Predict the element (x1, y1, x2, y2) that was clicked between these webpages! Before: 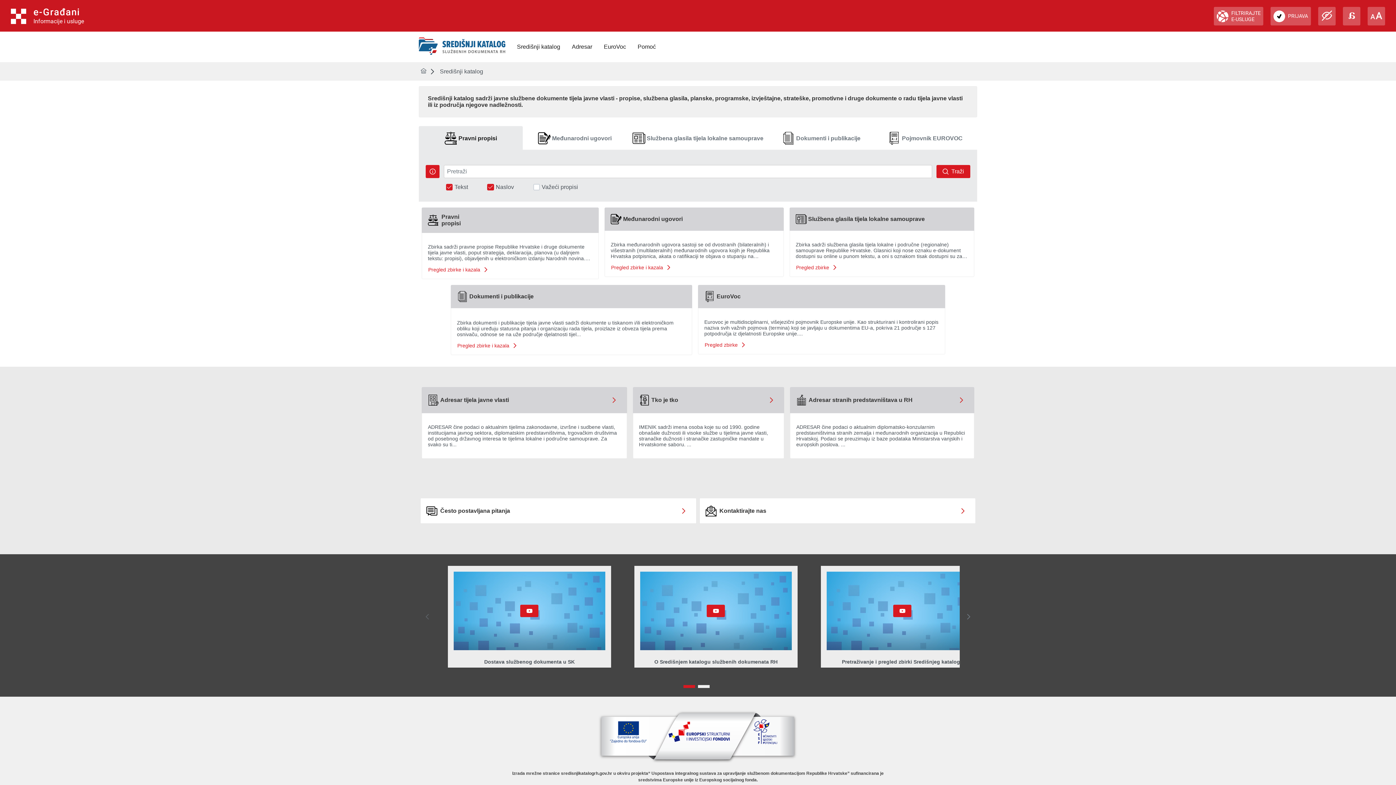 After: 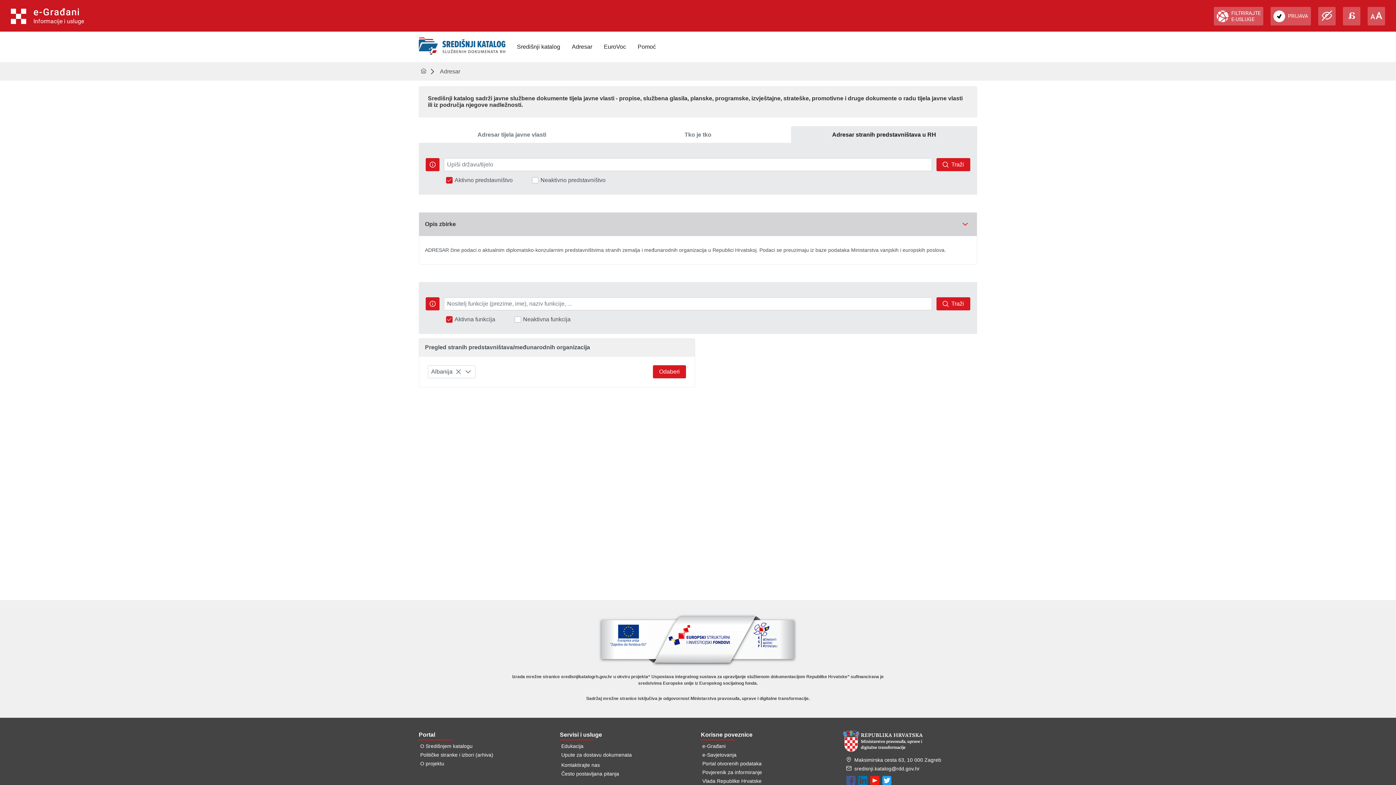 Action: bbox: (954, 393, 968, 407)